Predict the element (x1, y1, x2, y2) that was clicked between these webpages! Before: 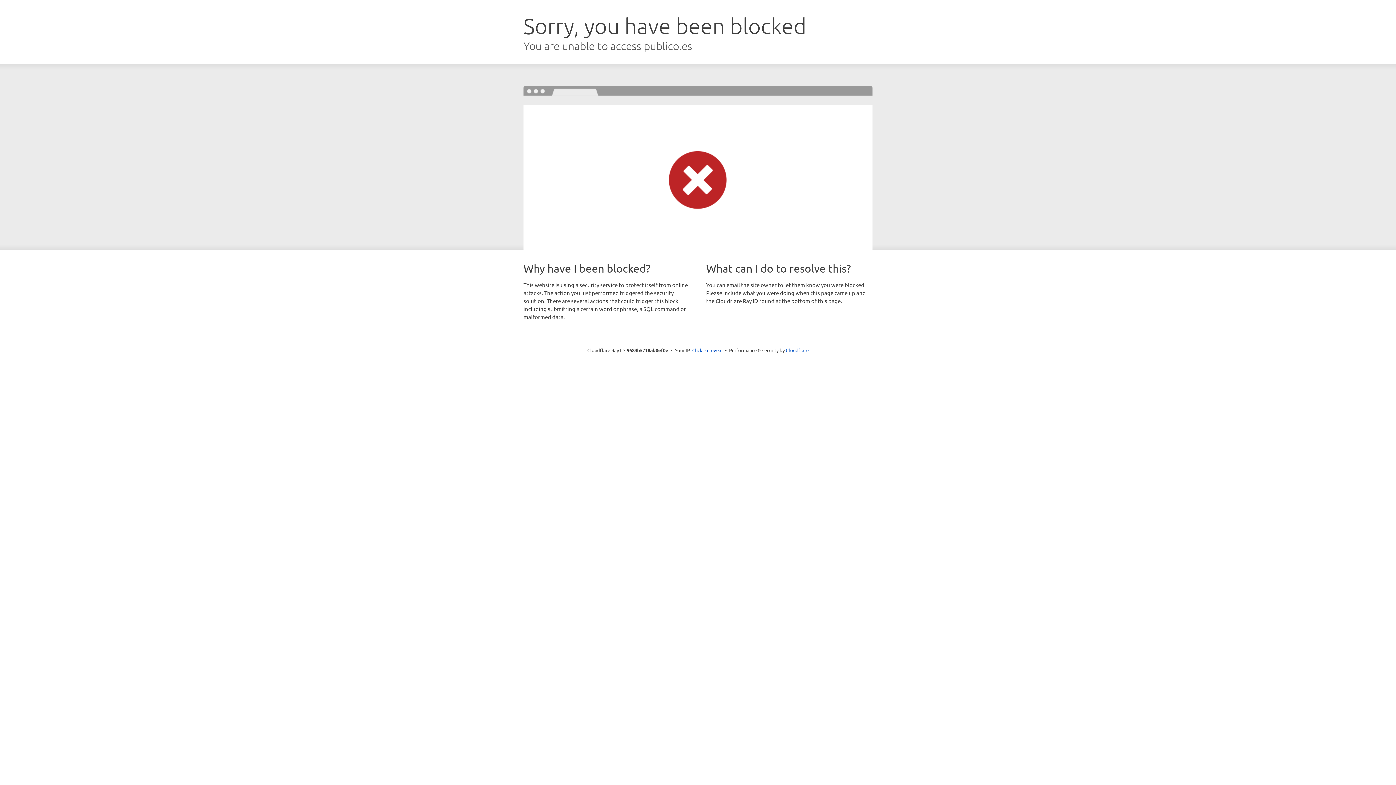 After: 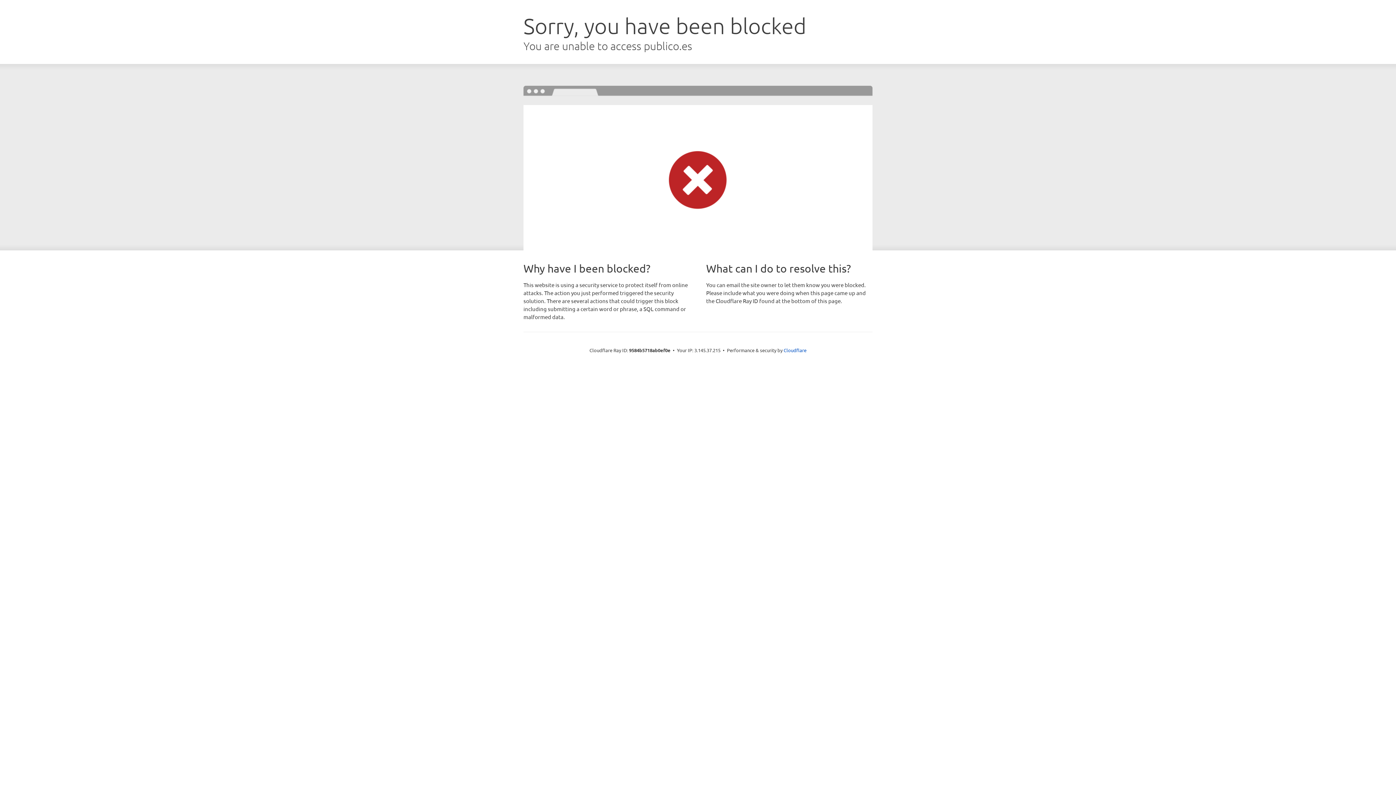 Action: label: Click to reveal bbox: (692, 346, 722, 353)